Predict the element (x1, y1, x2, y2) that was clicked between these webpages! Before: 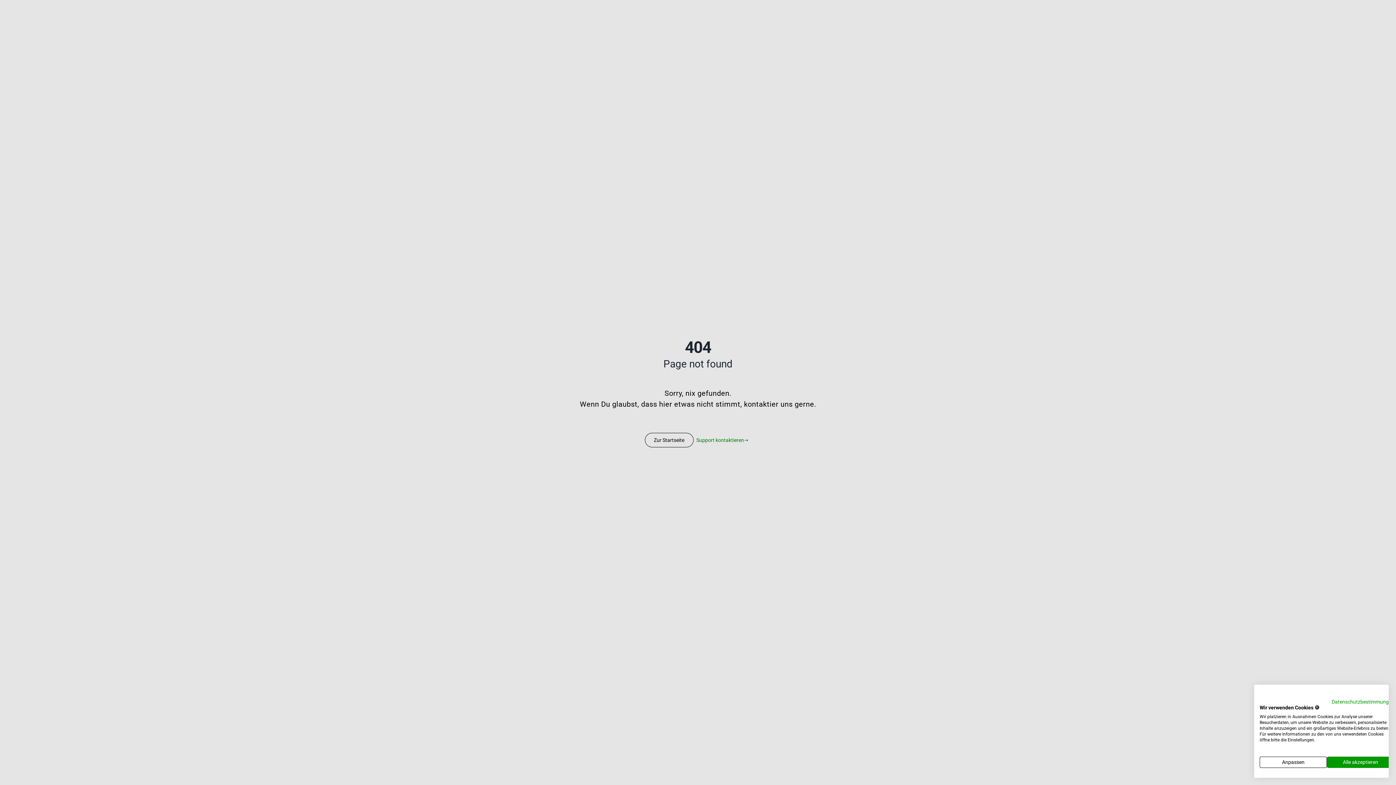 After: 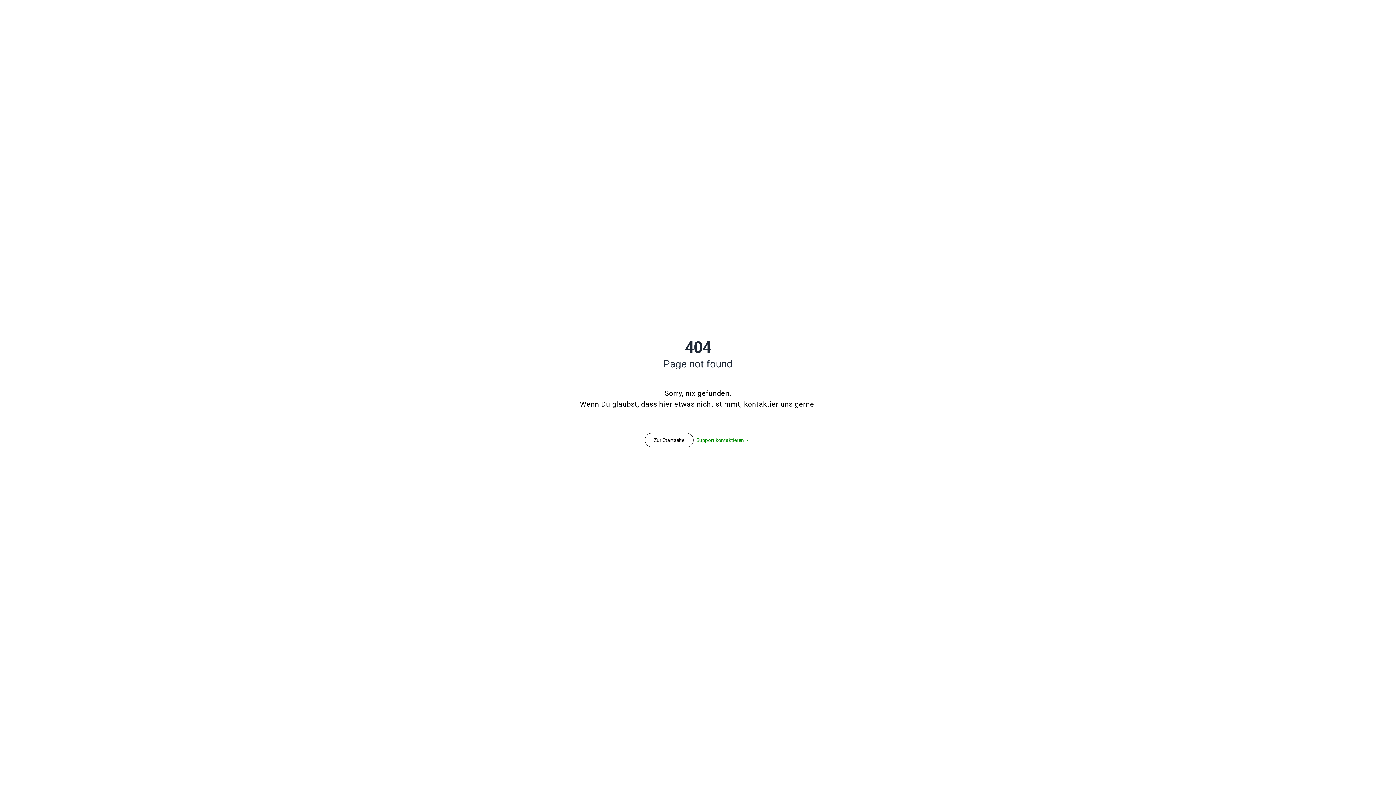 Action: label: Akzeptieren Sie alle cookies bbox: (1327, 757, 1394, 768)